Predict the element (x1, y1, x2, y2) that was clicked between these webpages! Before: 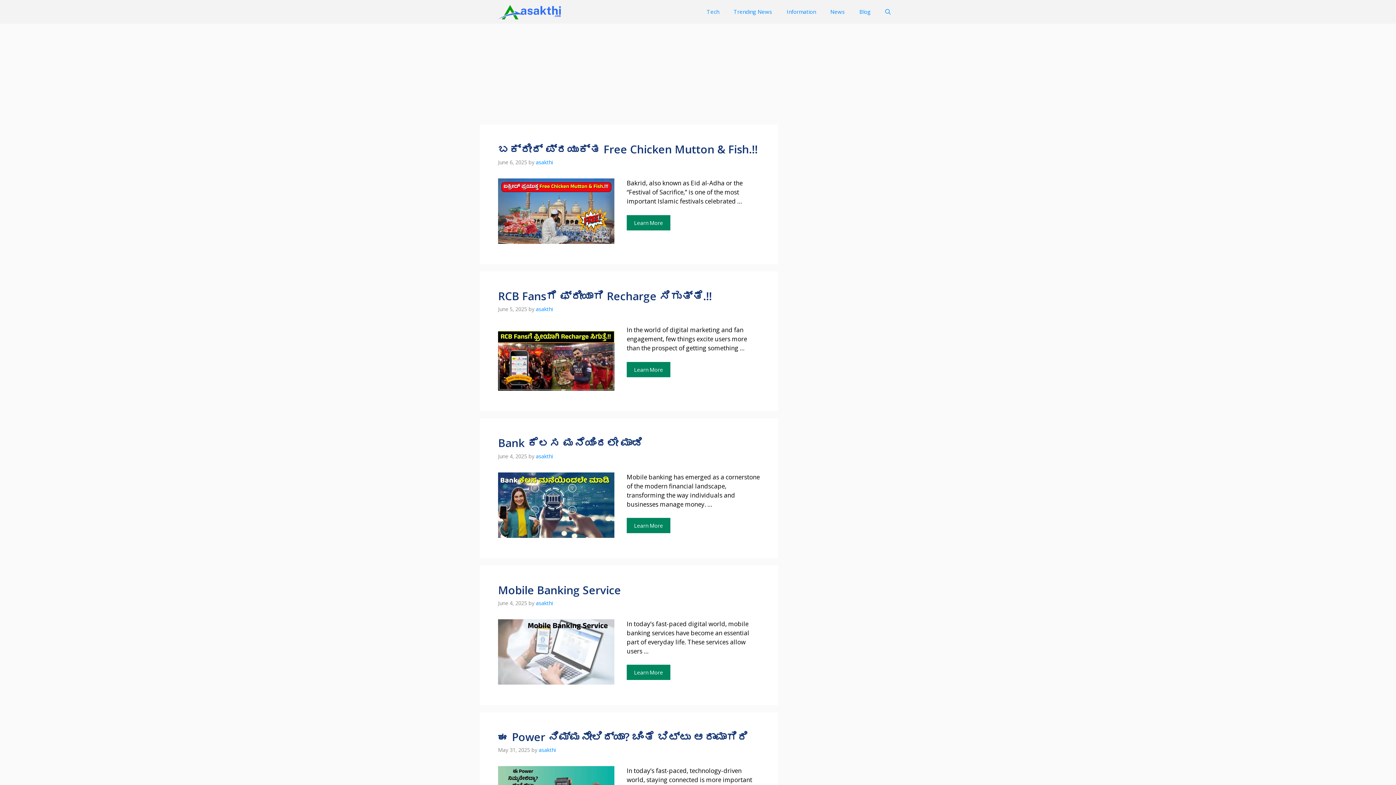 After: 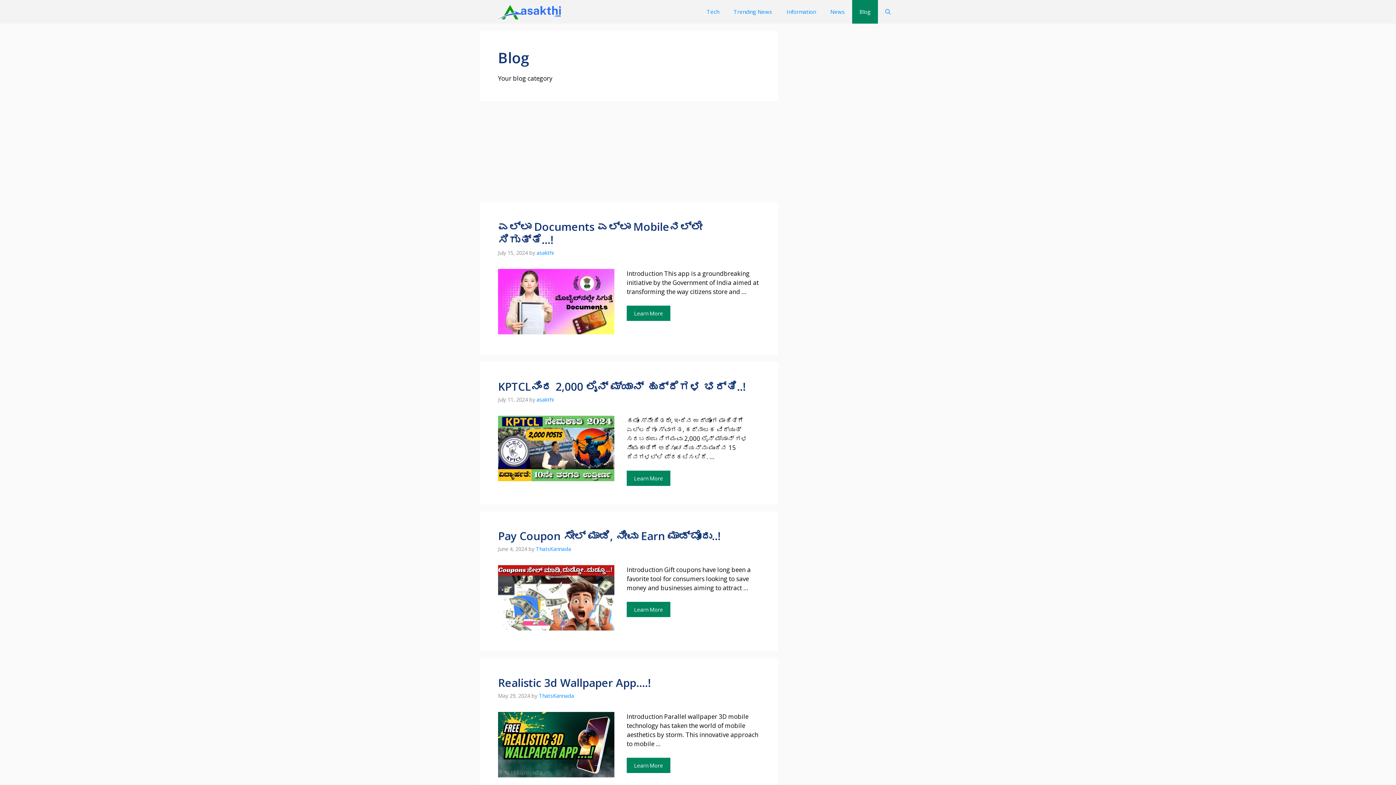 Action: label: Blog bbox: (852, 0, 878, 23)